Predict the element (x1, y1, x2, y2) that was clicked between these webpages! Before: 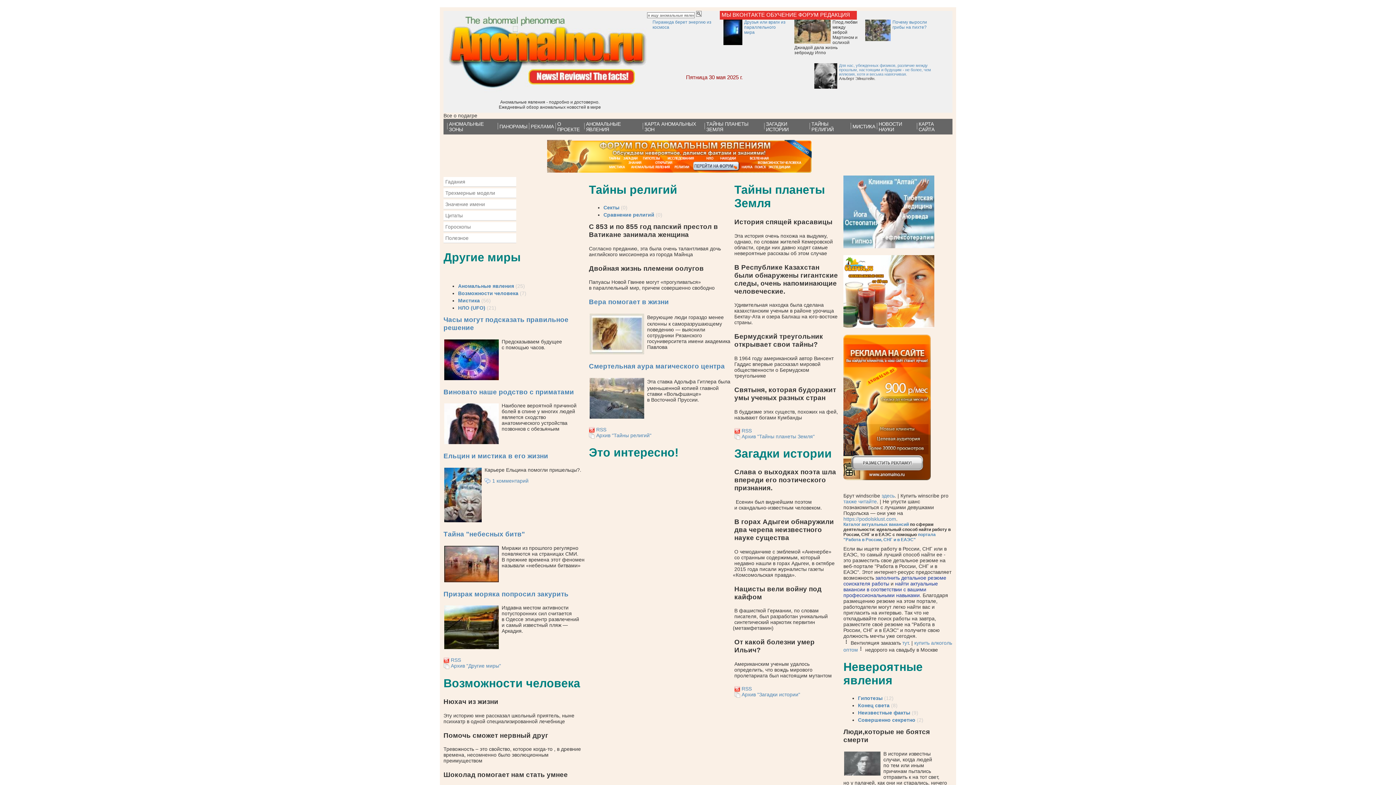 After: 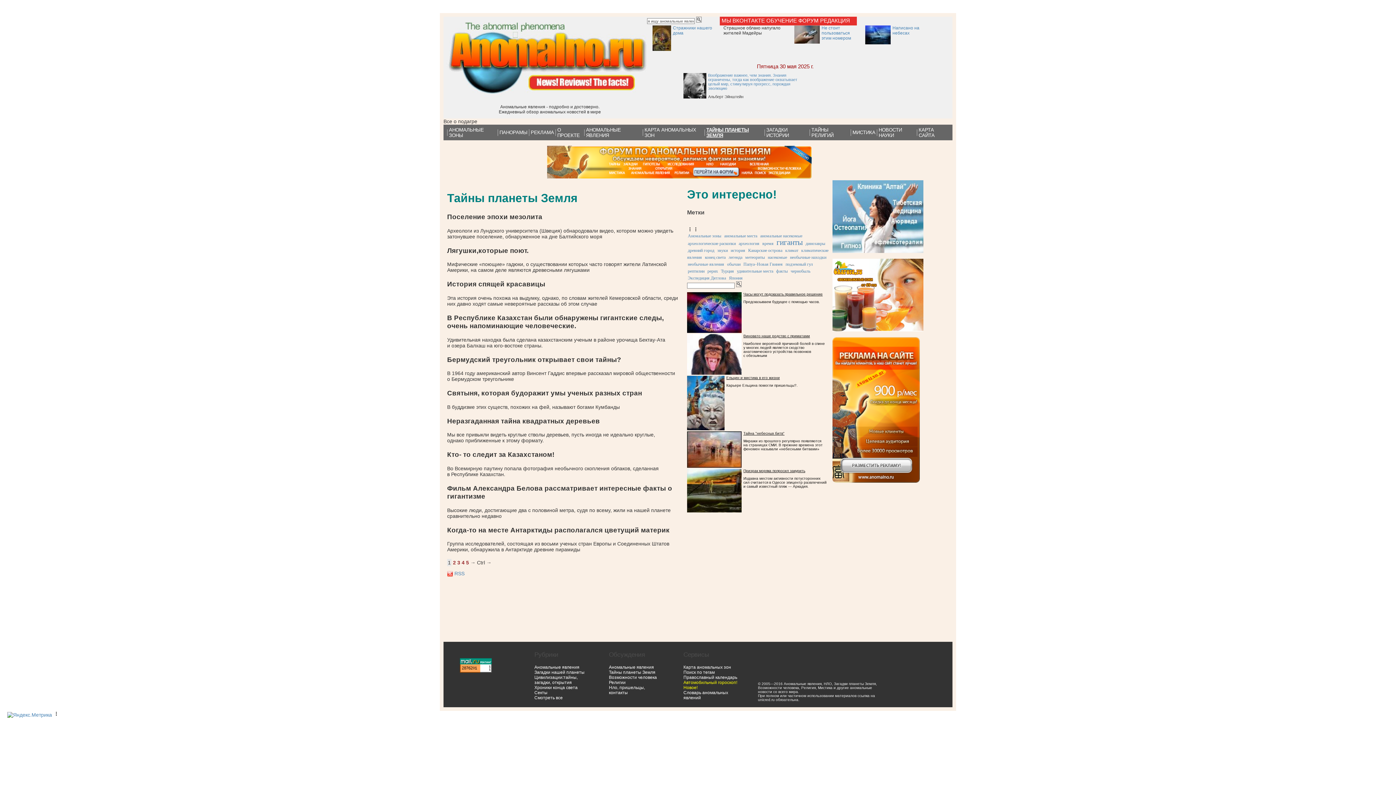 Action: bbox: (734, 433, 740, 439)